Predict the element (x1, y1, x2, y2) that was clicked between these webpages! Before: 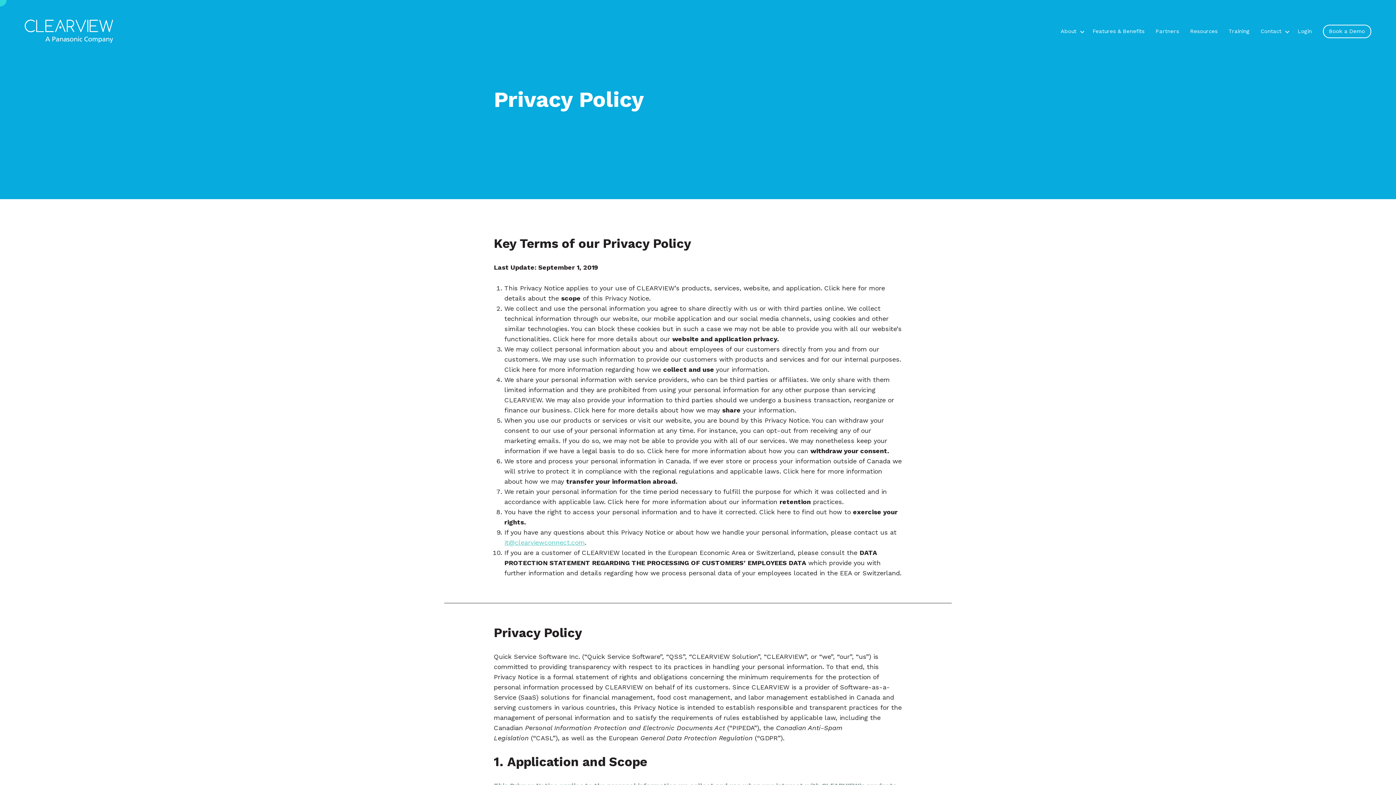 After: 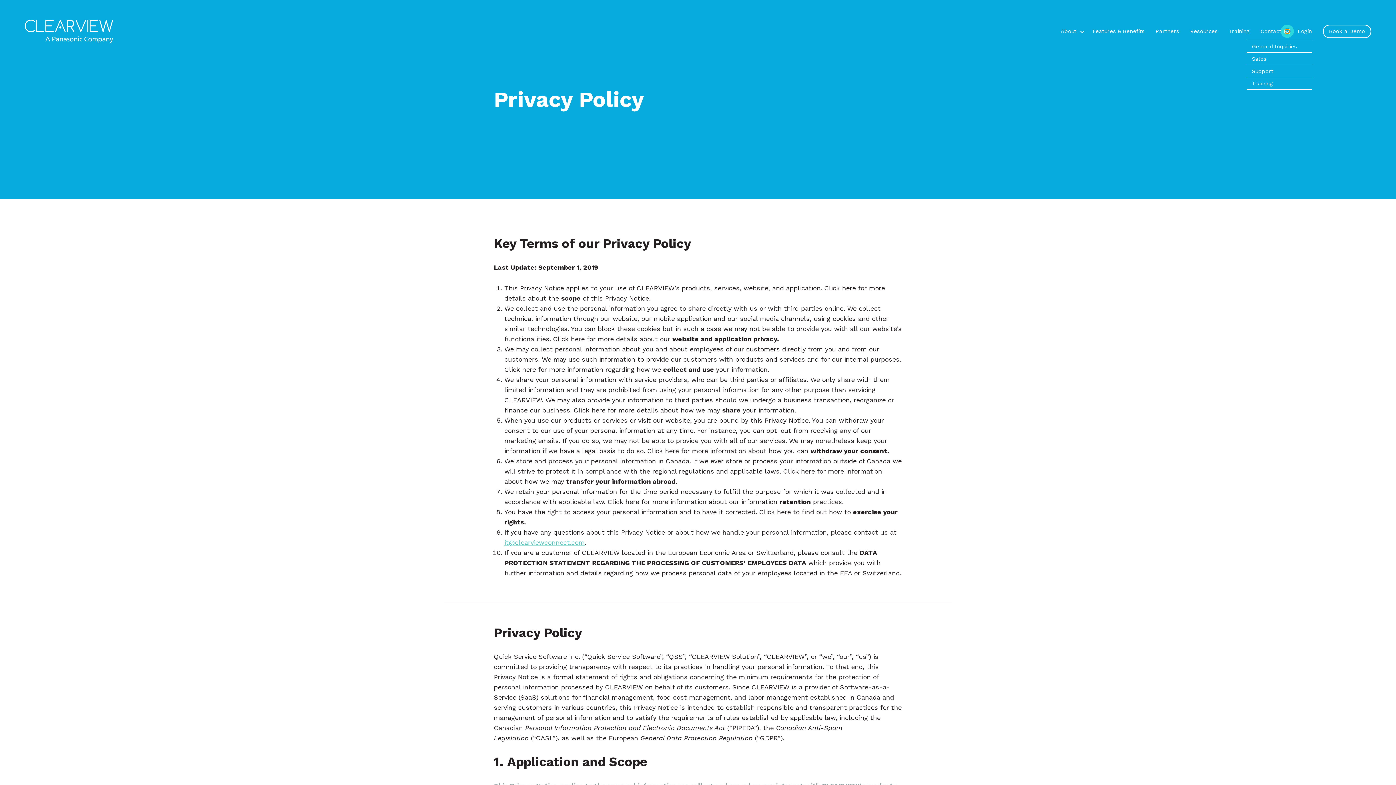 Action: bbox: (1286, 29, 1289, 32) label: Expand child menu